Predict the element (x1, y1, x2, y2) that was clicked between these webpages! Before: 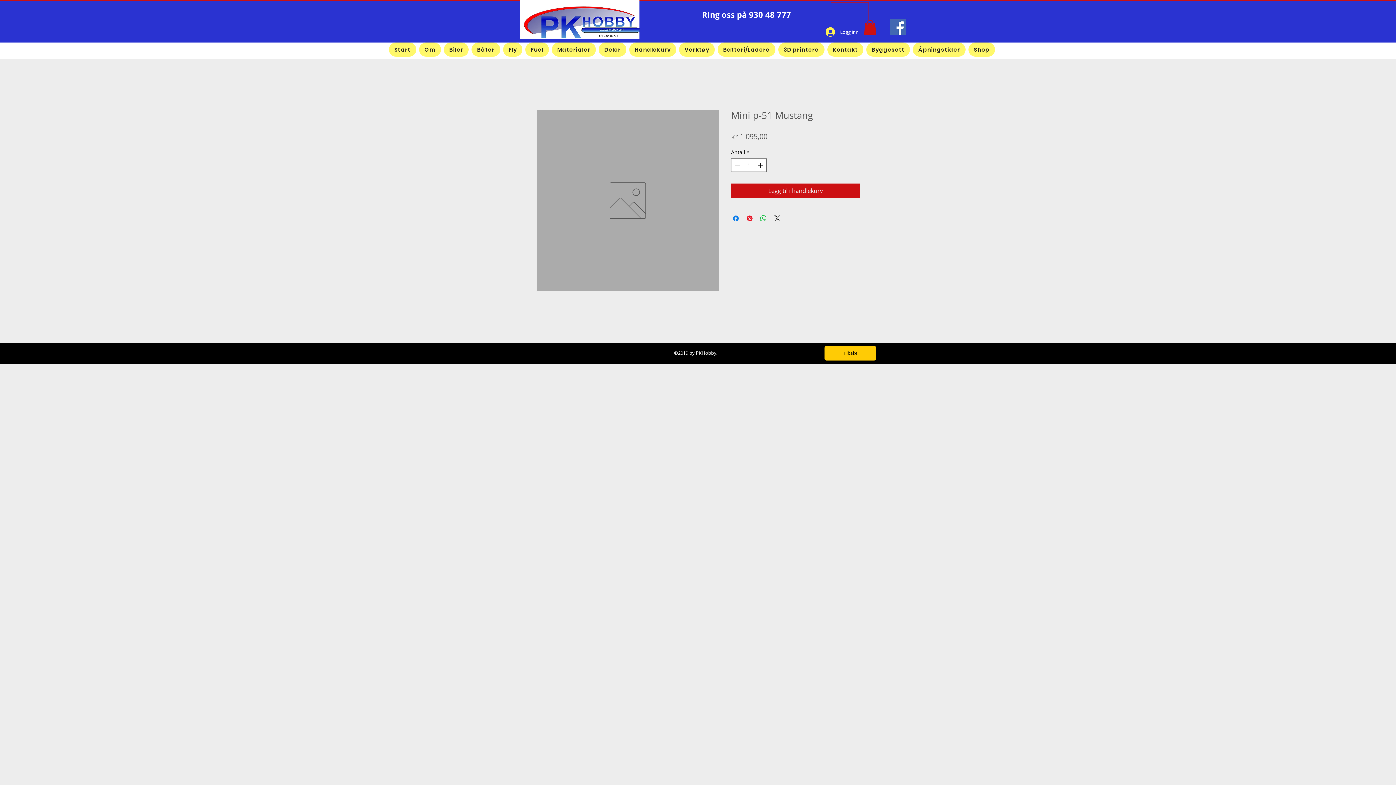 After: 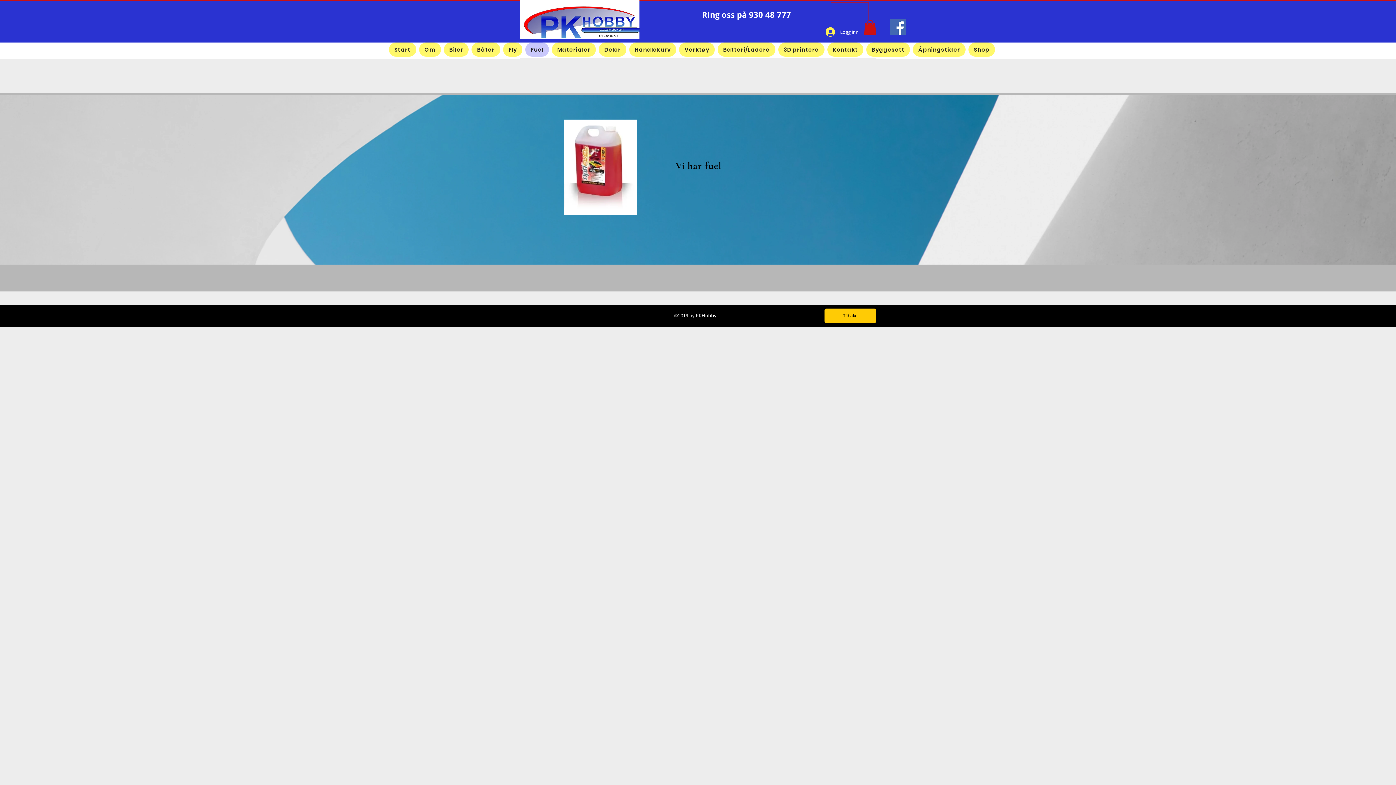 Action: bbox: (525, 42, 549, 56) label: Fuel